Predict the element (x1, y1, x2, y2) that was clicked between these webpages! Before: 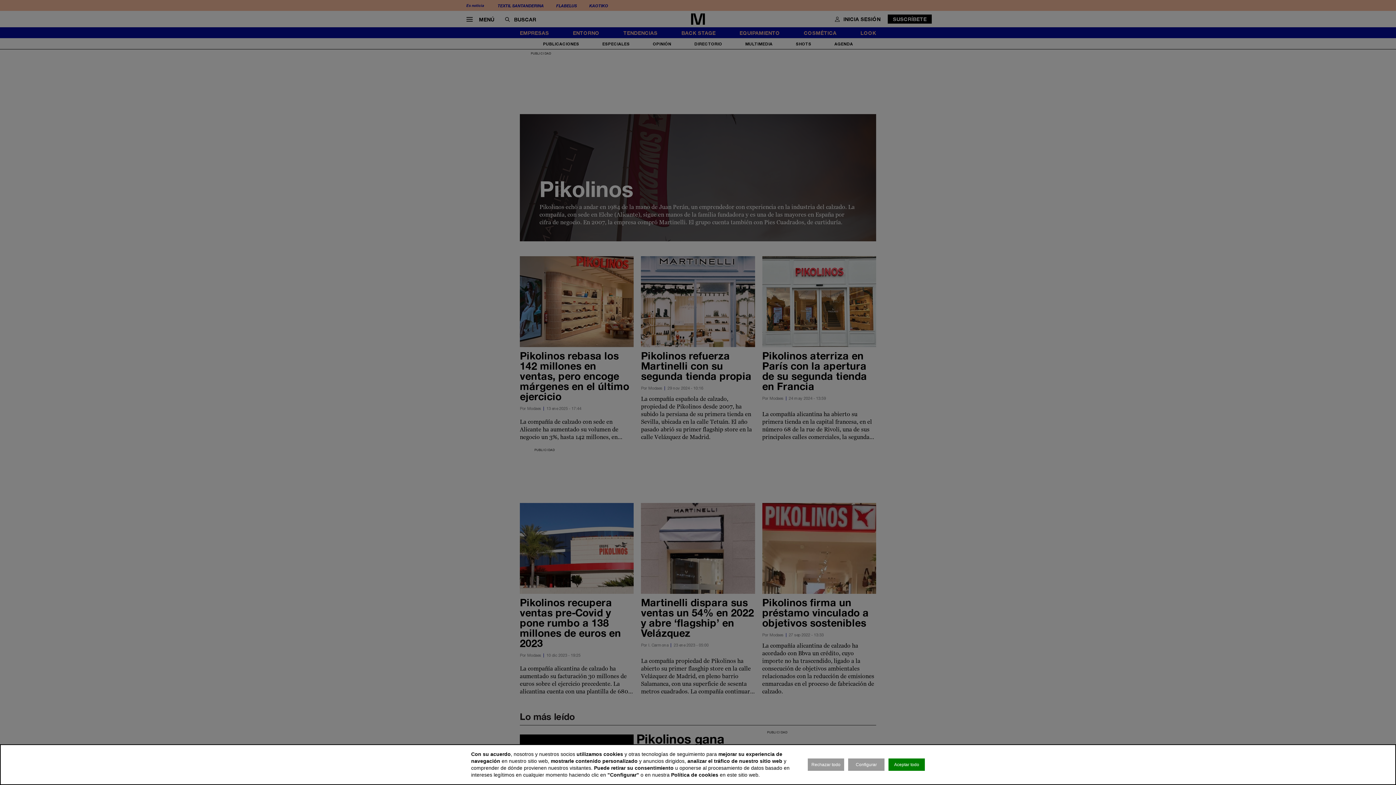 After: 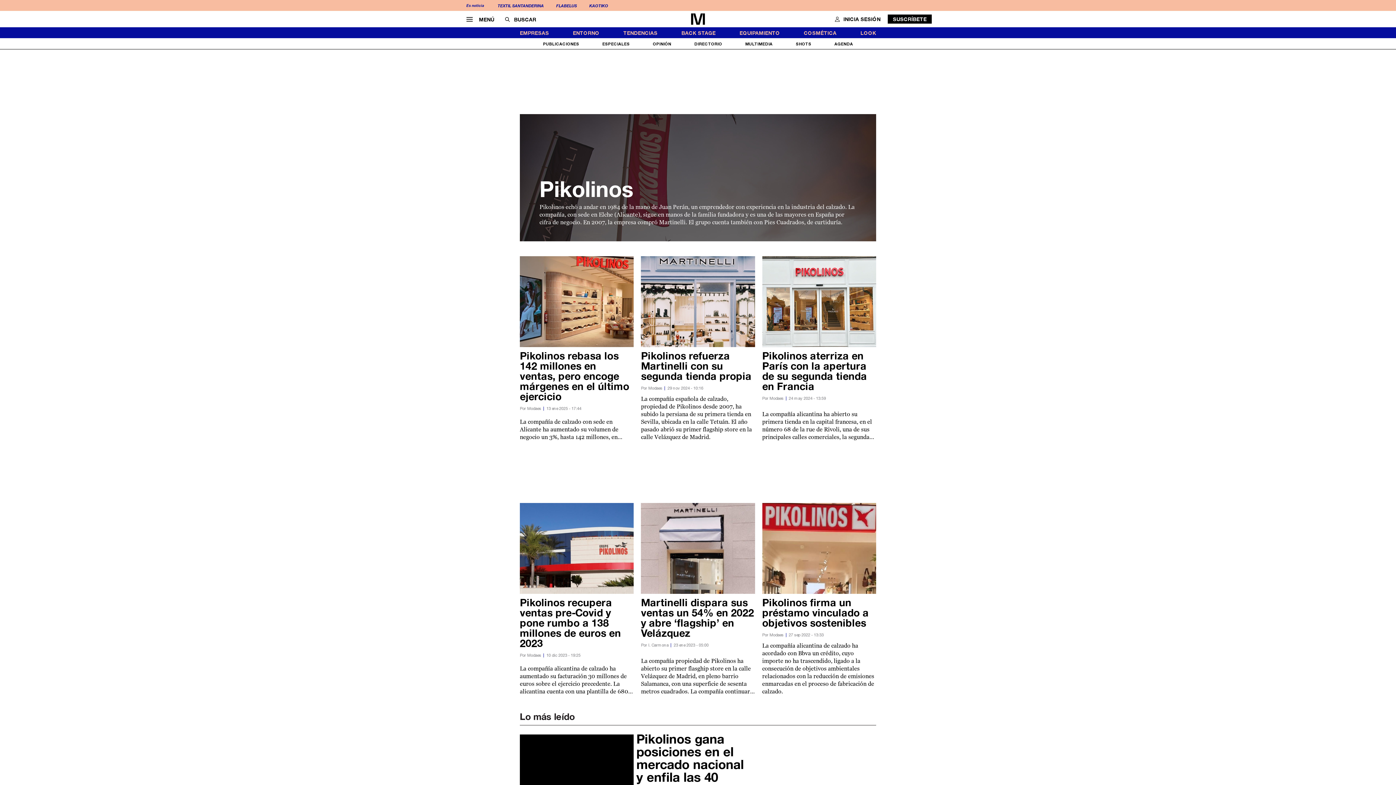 Action: label: Aceptar todo bbox: (888, 758, 925, 771)